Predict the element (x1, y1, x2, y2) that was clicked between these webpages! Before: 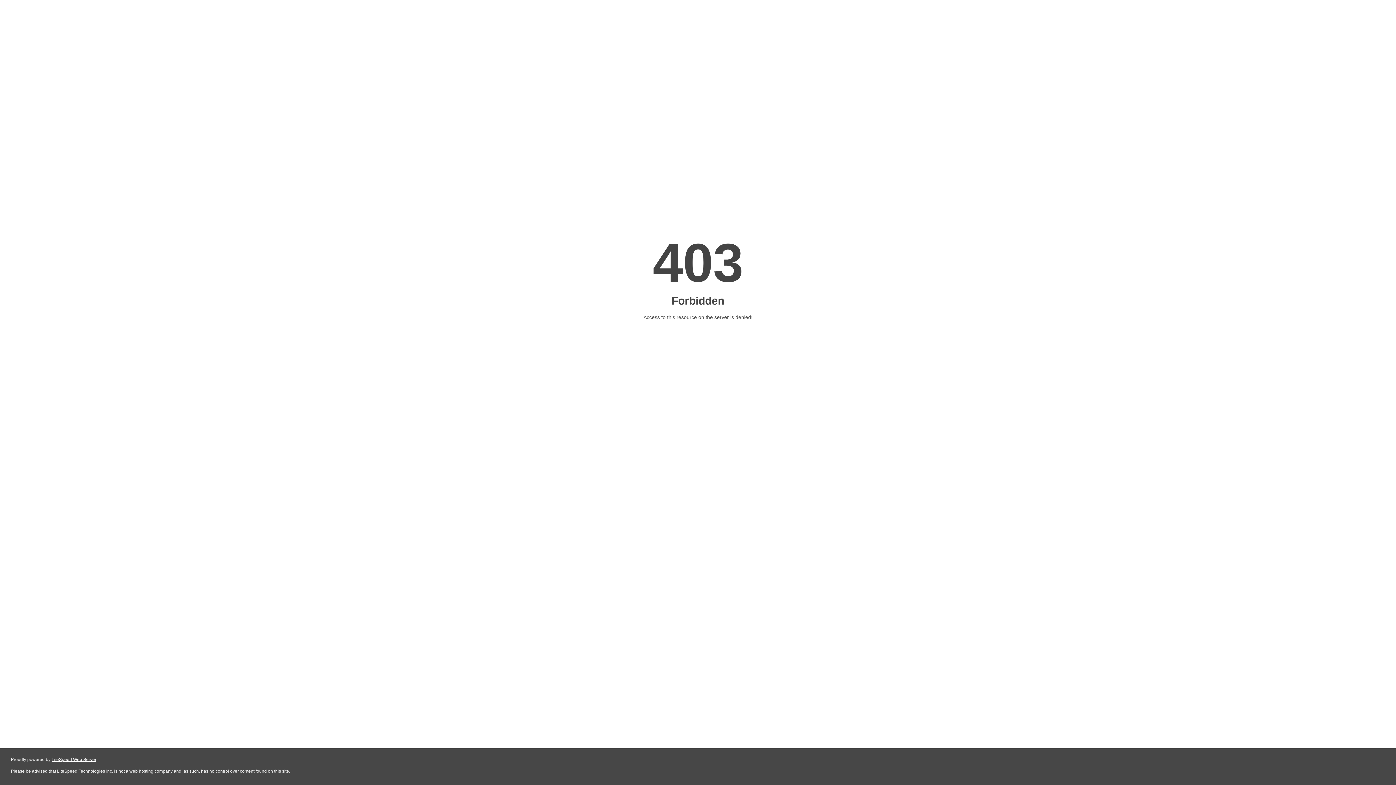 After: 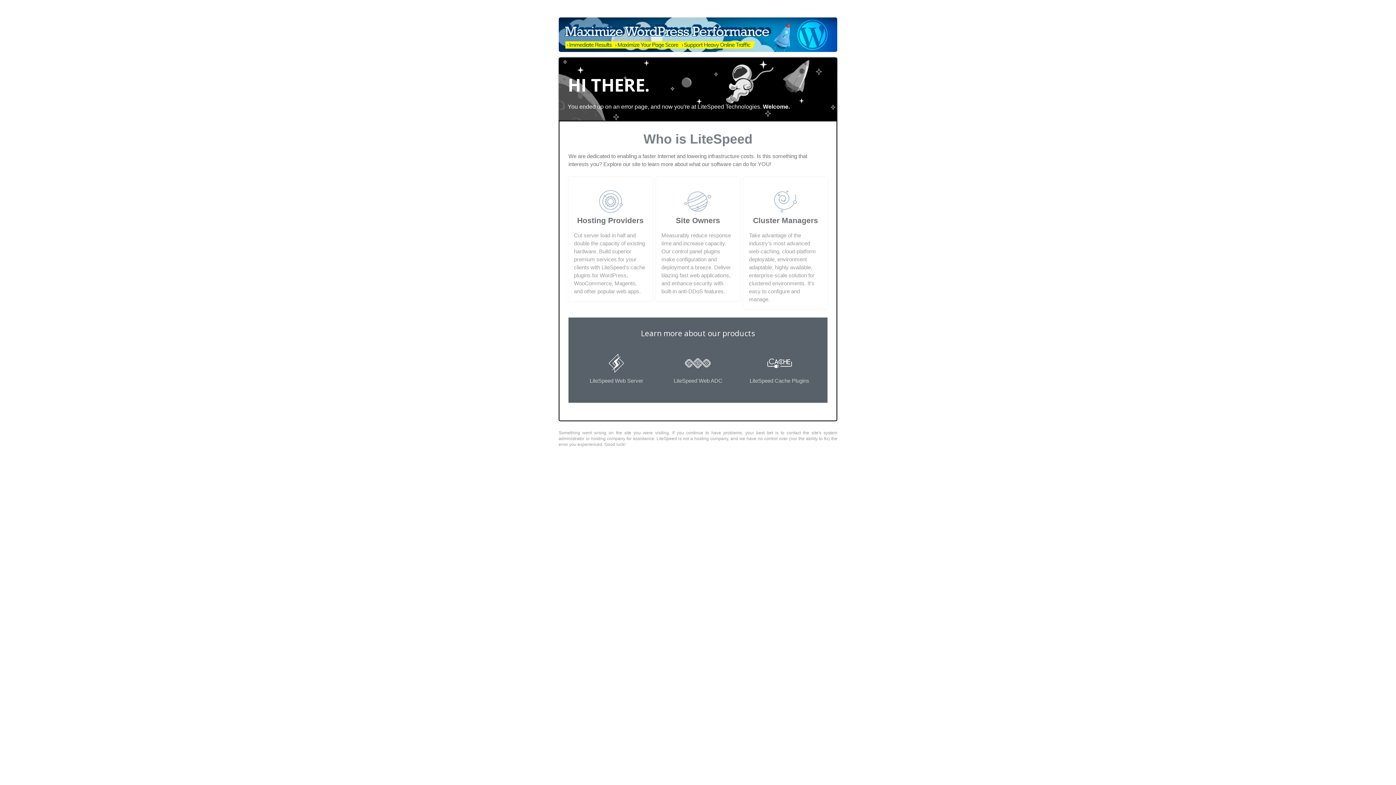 Action: bbox: (51, 757, 96, 762) label: LiteSpeed Web Server